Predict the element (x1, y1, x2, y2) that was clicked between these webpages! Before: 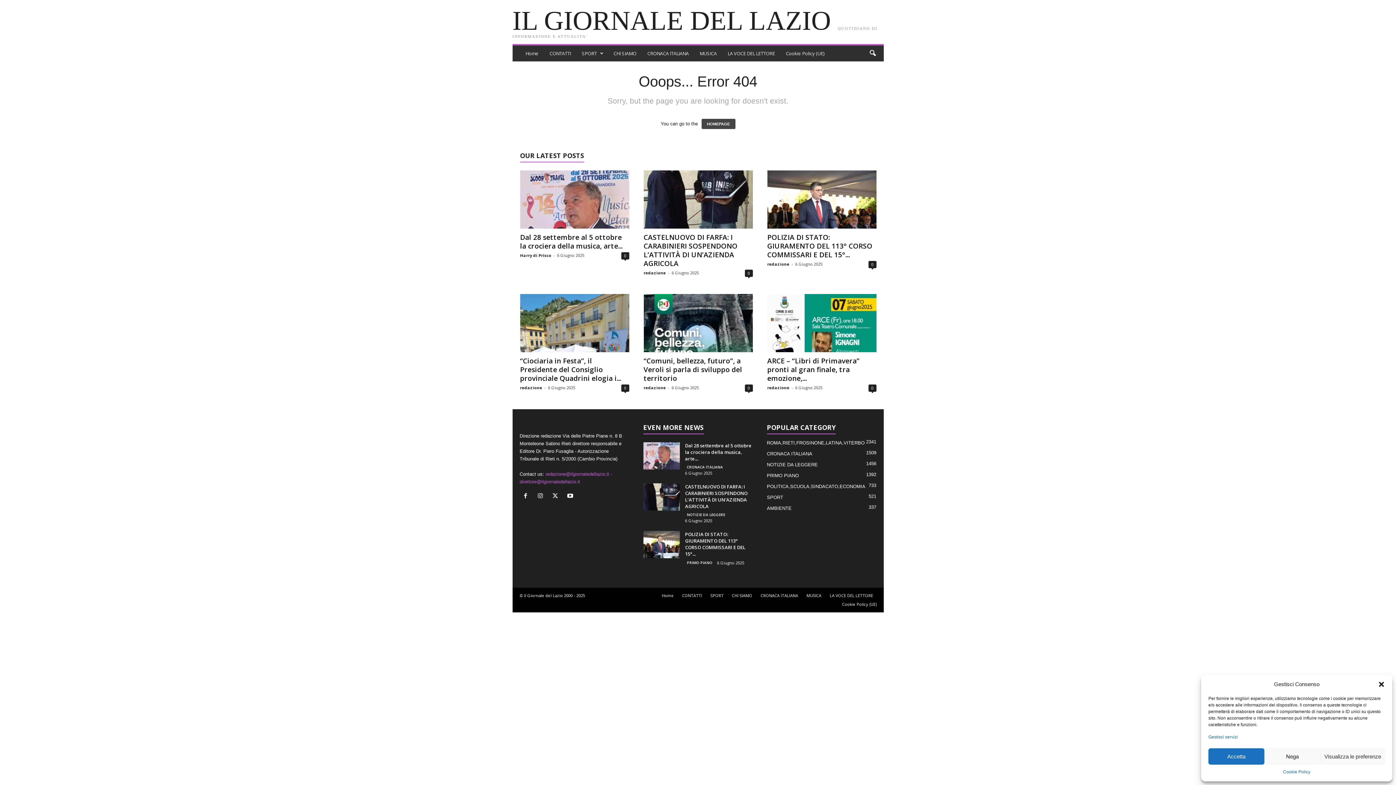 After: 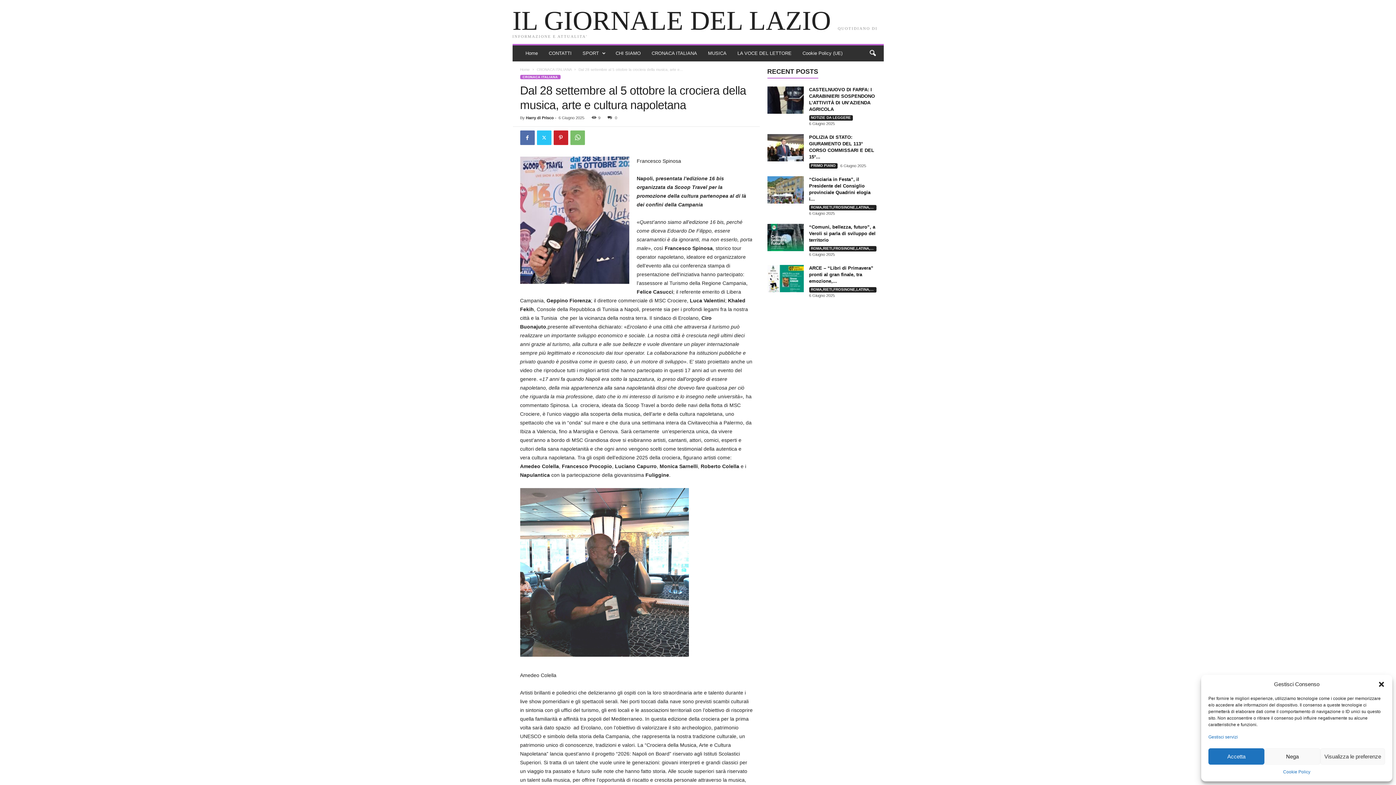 Action: label: 0 bbox: (621, 252, 629, 259)